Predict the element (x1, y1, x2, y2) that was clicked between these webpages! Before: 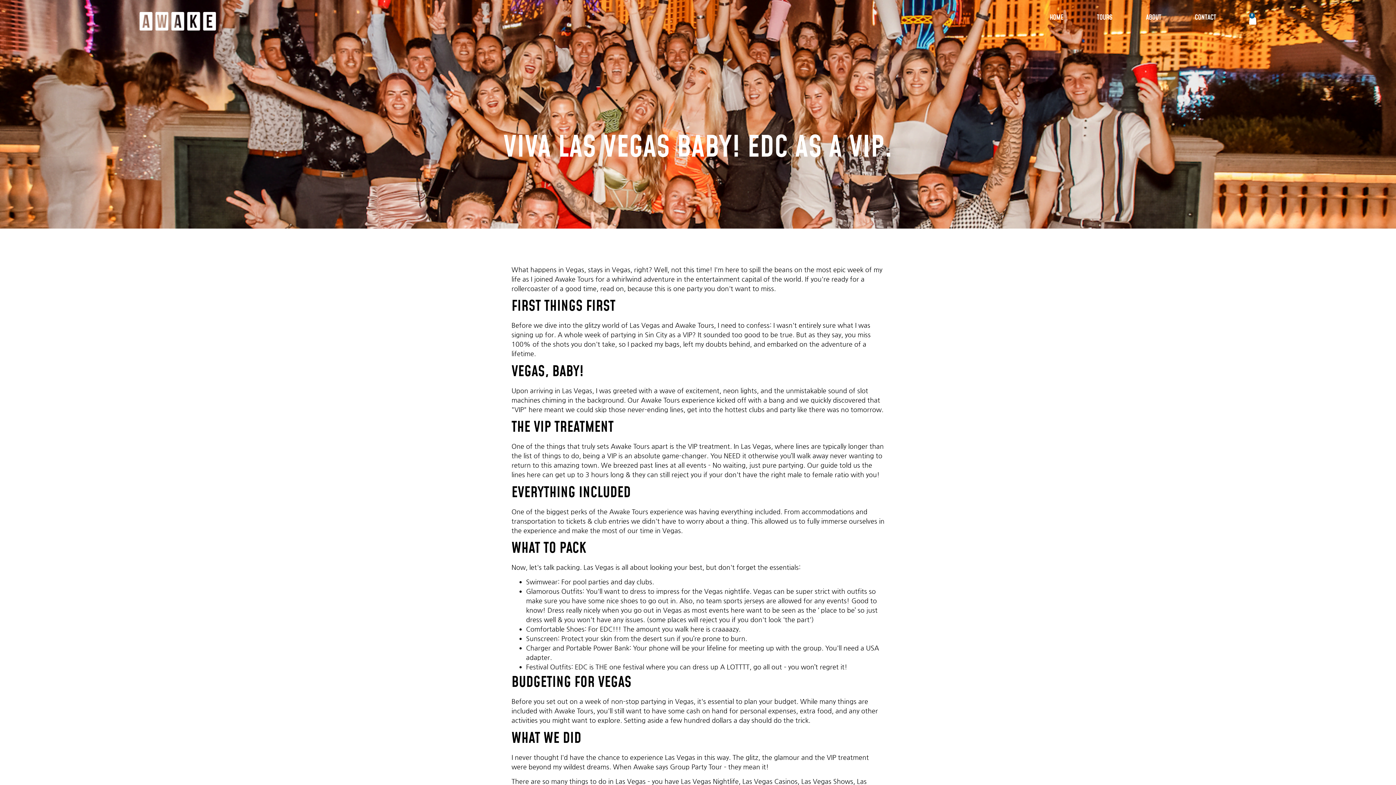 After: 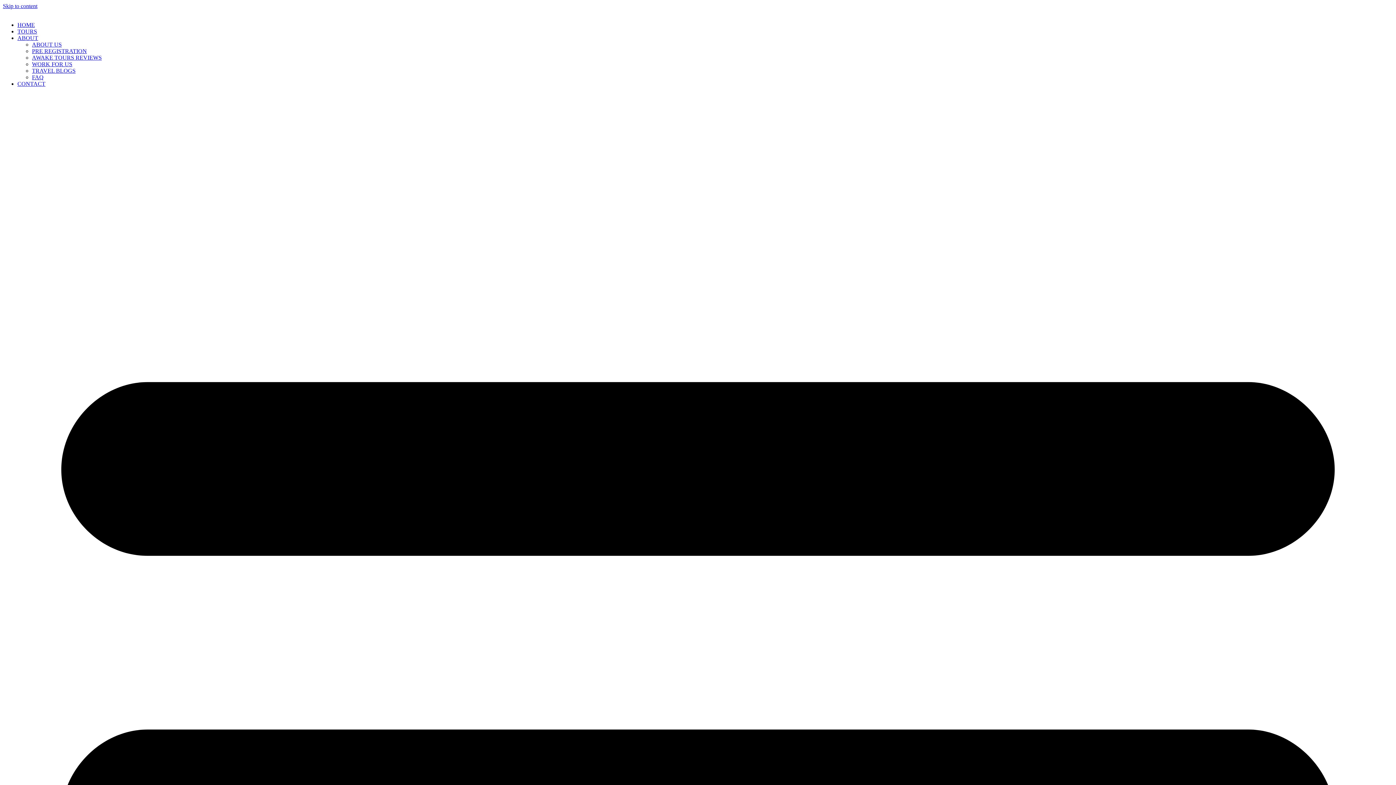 Action: bbox: (1142, 9, 1165, 26) label: ABOUT